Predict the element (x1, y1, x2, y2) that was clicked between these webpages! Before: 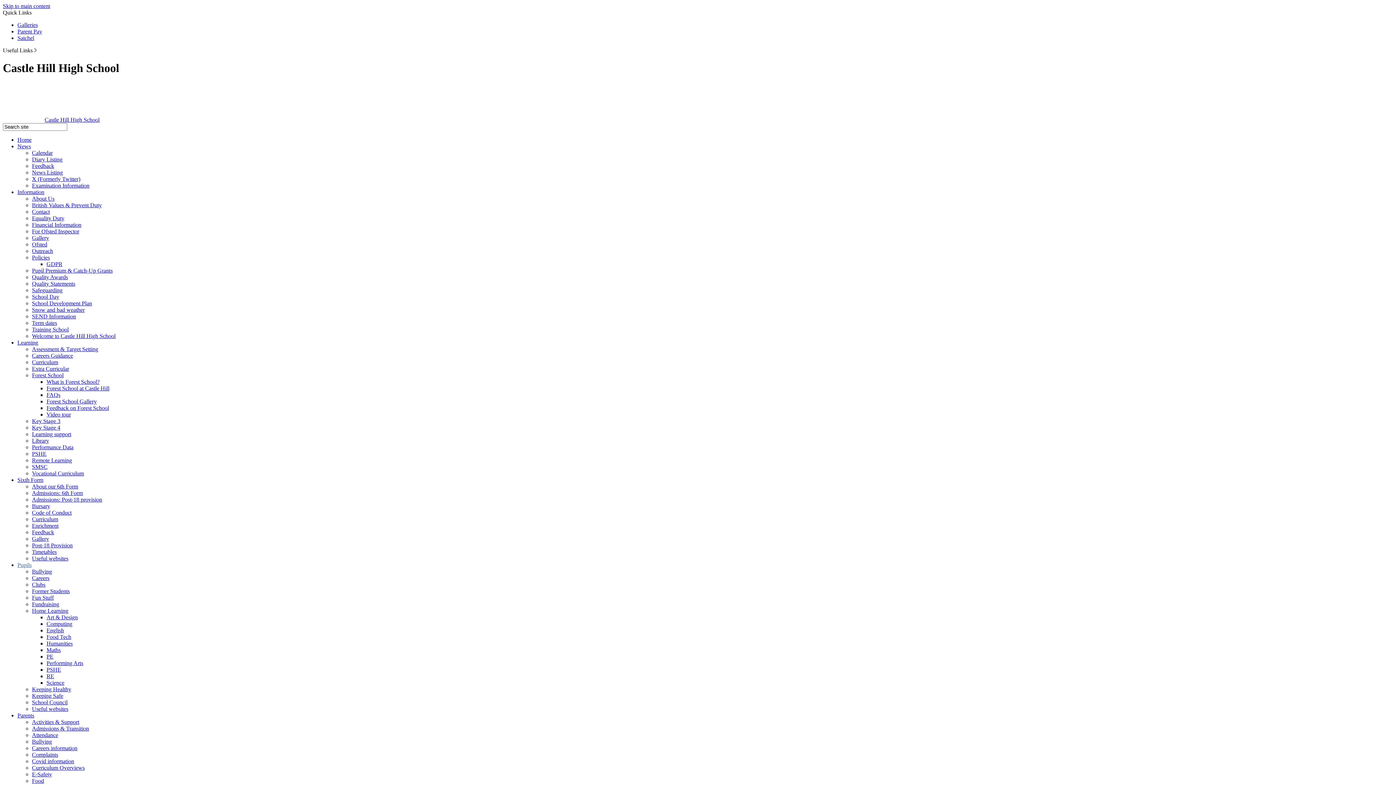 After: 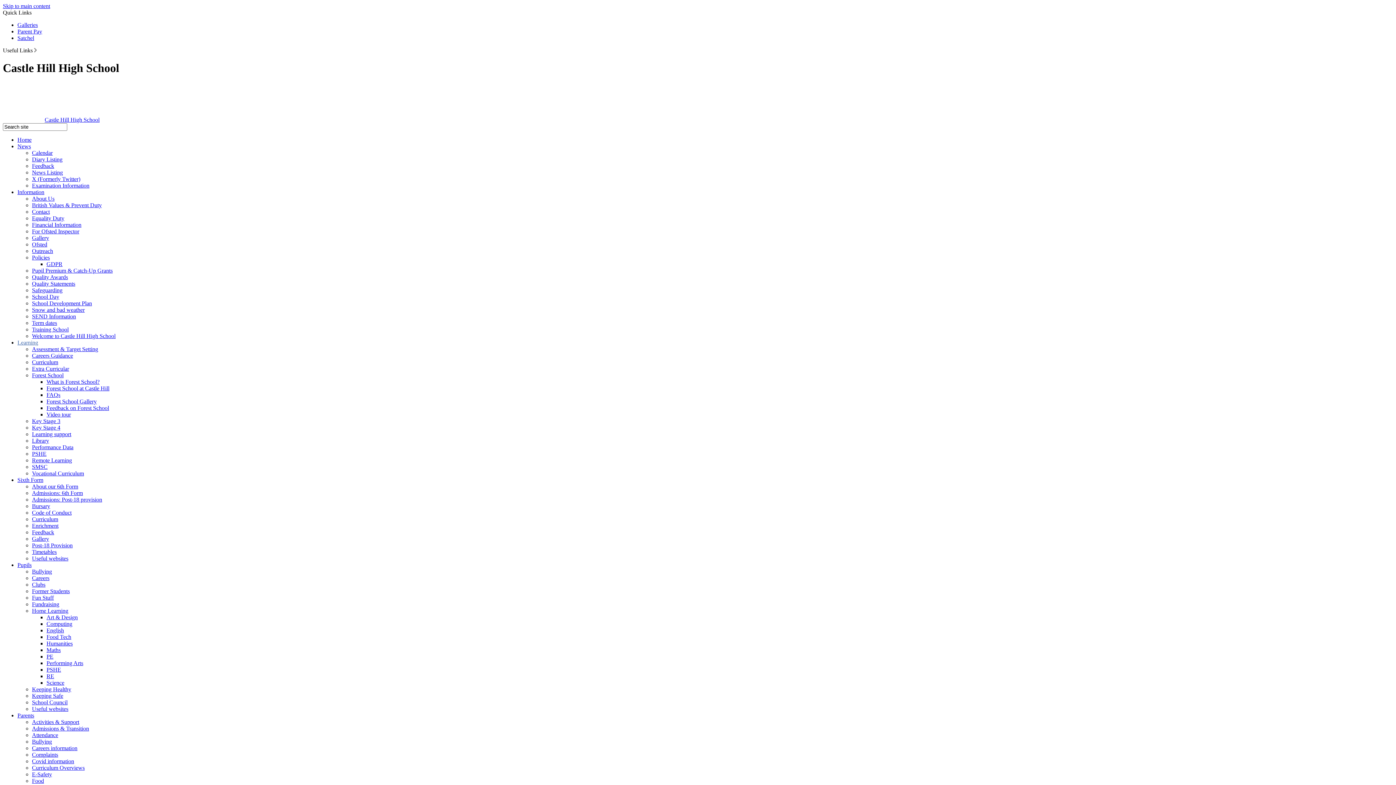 Action: label: Key Stage 3 bbox: (32, 418, 60, 424)